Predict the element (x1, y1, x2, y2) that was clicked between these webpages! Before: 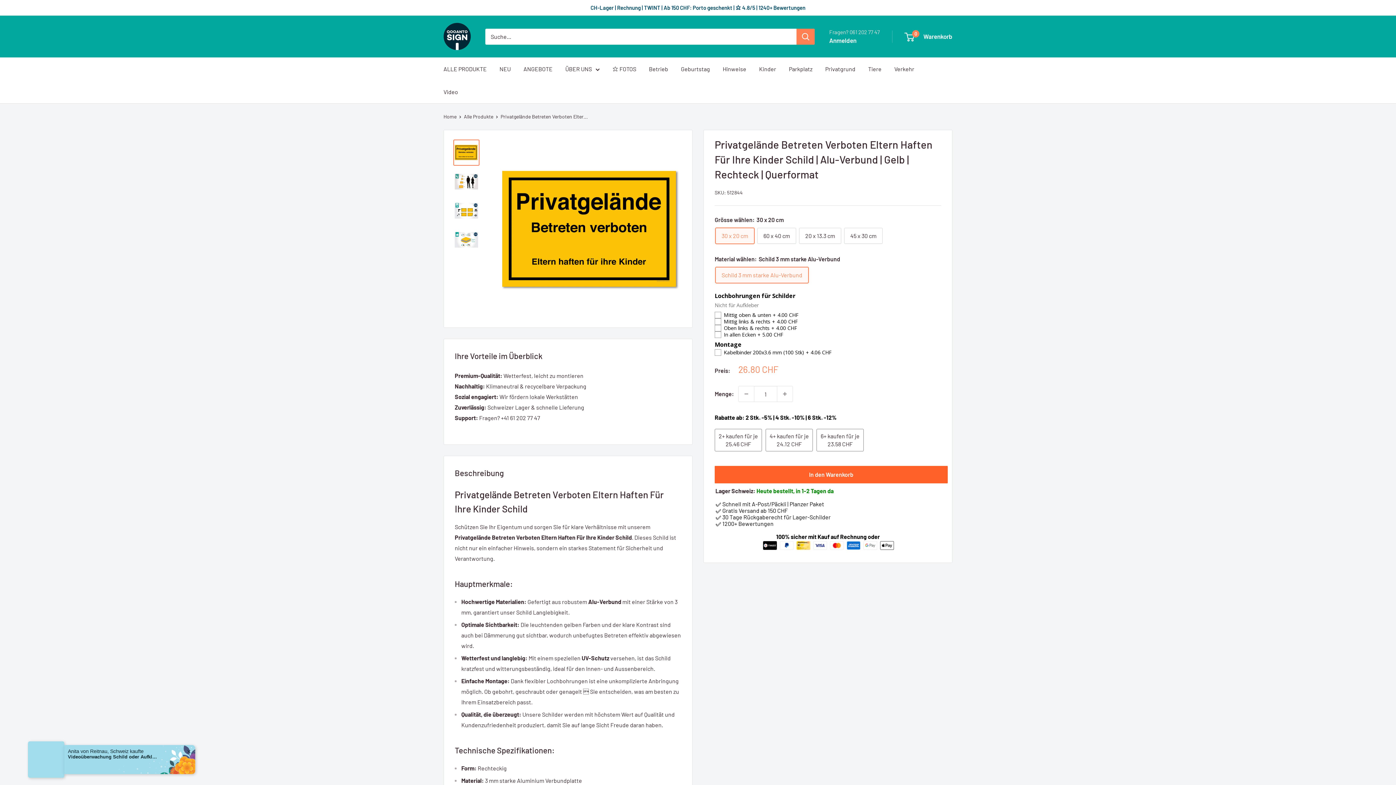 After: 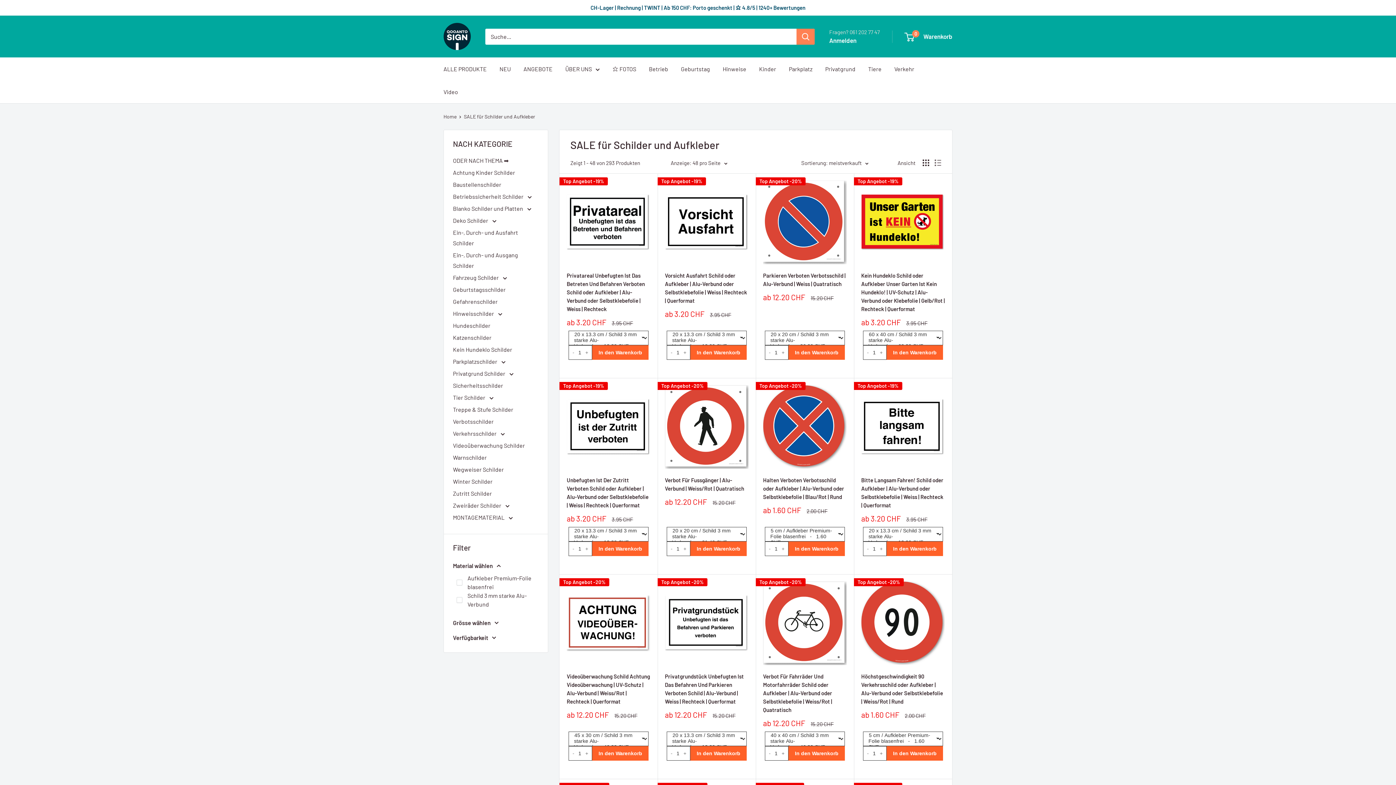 Action: bbox: (523, 63, 552, 74) label: ANGEBOTE